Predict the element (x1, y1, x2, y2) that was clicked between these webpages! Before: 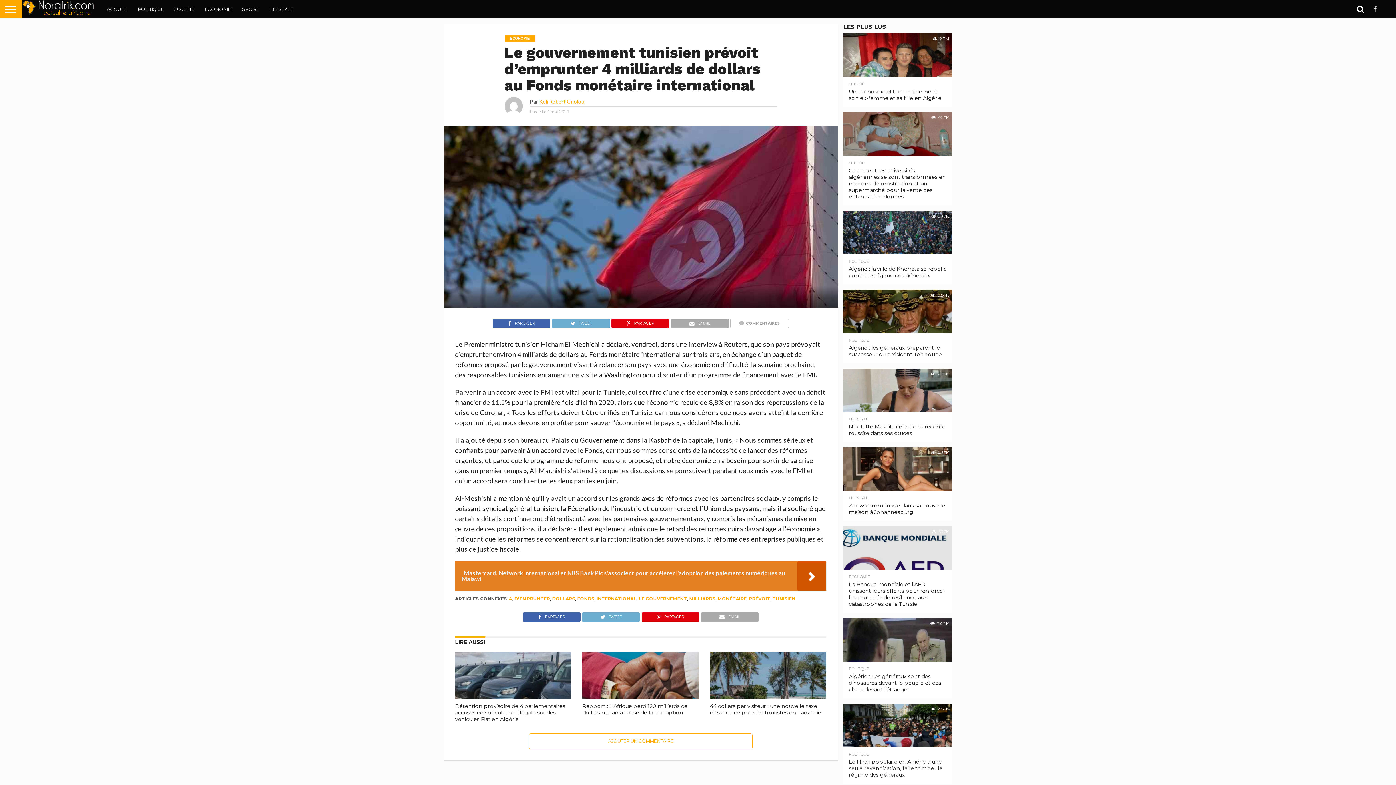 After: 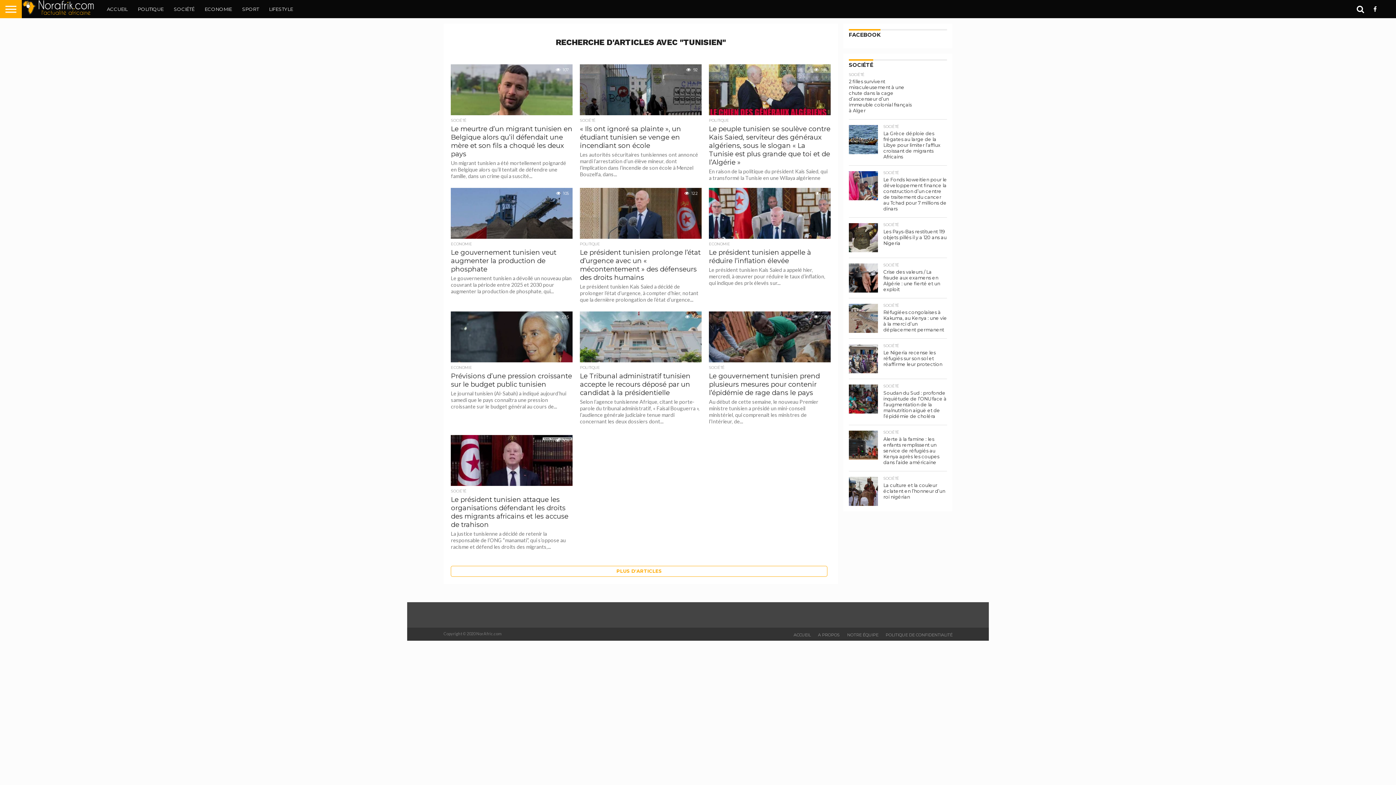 Action: bbox: (772, 596, 795, 601) label: TUNISIEN